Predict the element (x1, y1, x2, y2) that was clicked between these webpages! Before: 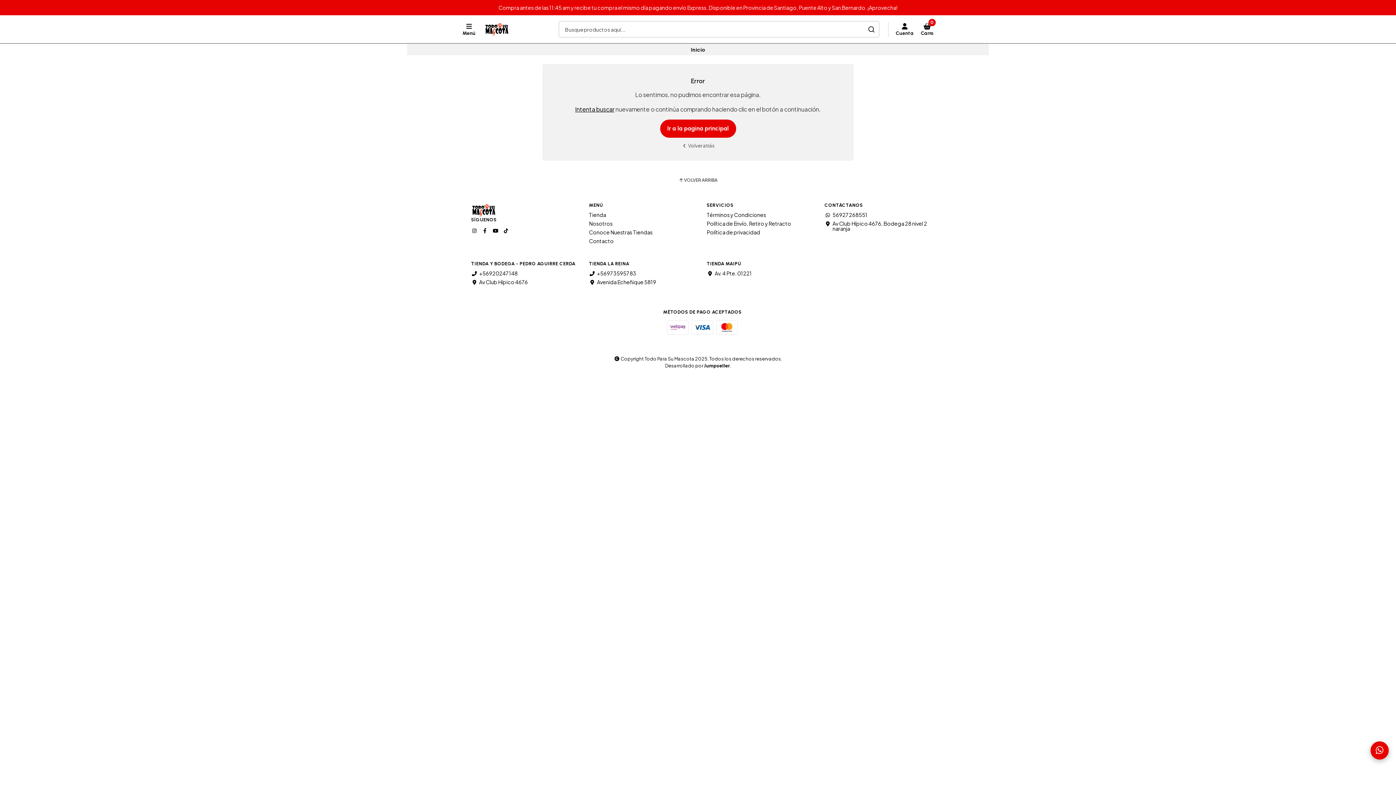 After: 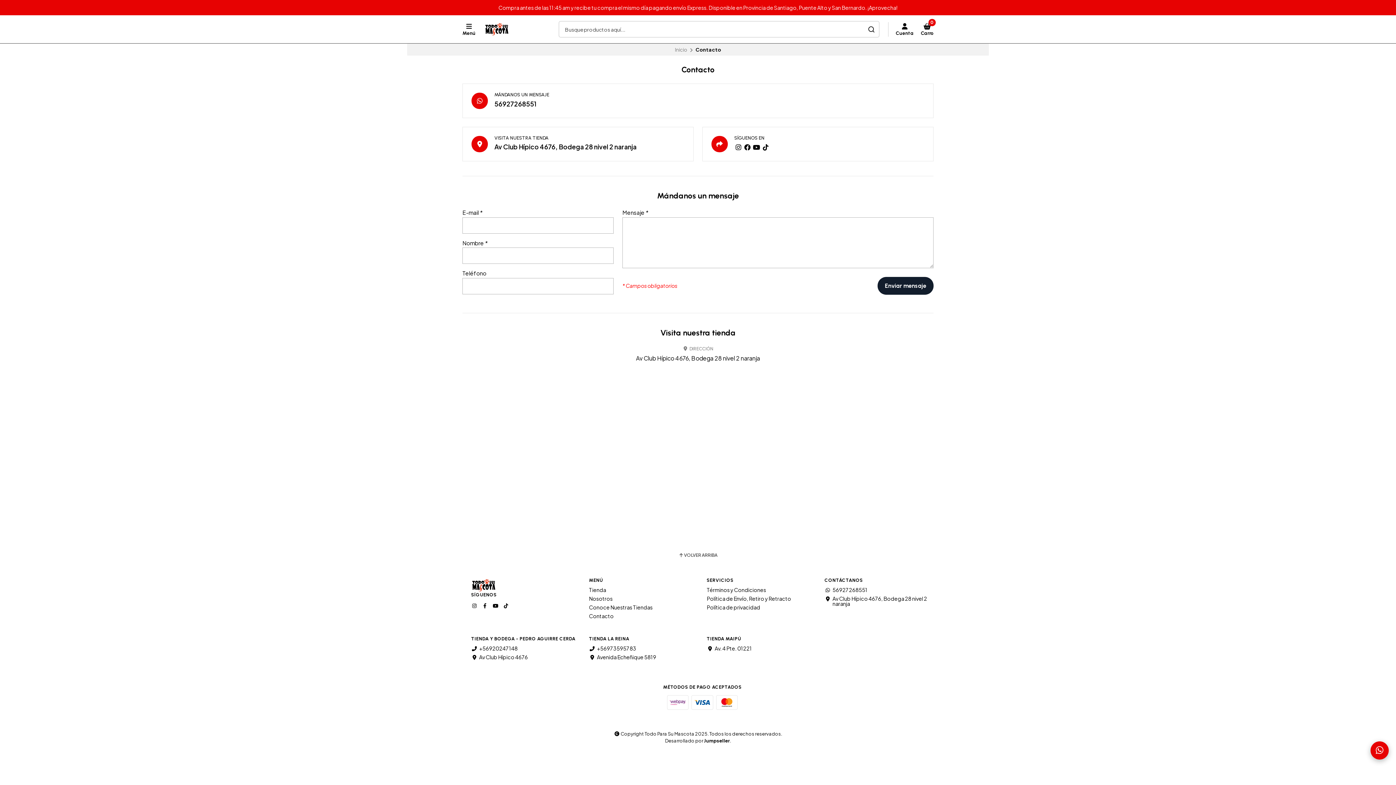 Action: bbox: (589, 238, 613, 243) label: Contacto